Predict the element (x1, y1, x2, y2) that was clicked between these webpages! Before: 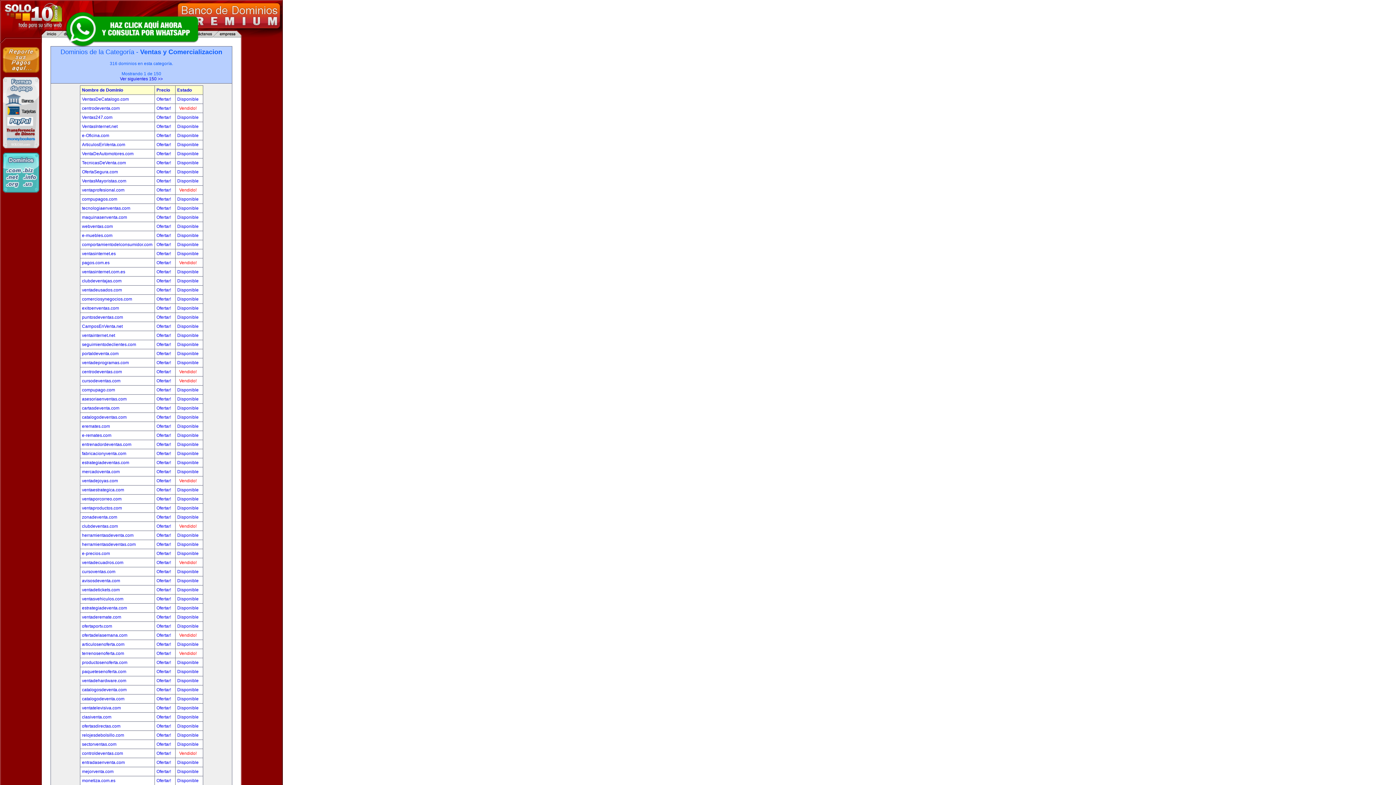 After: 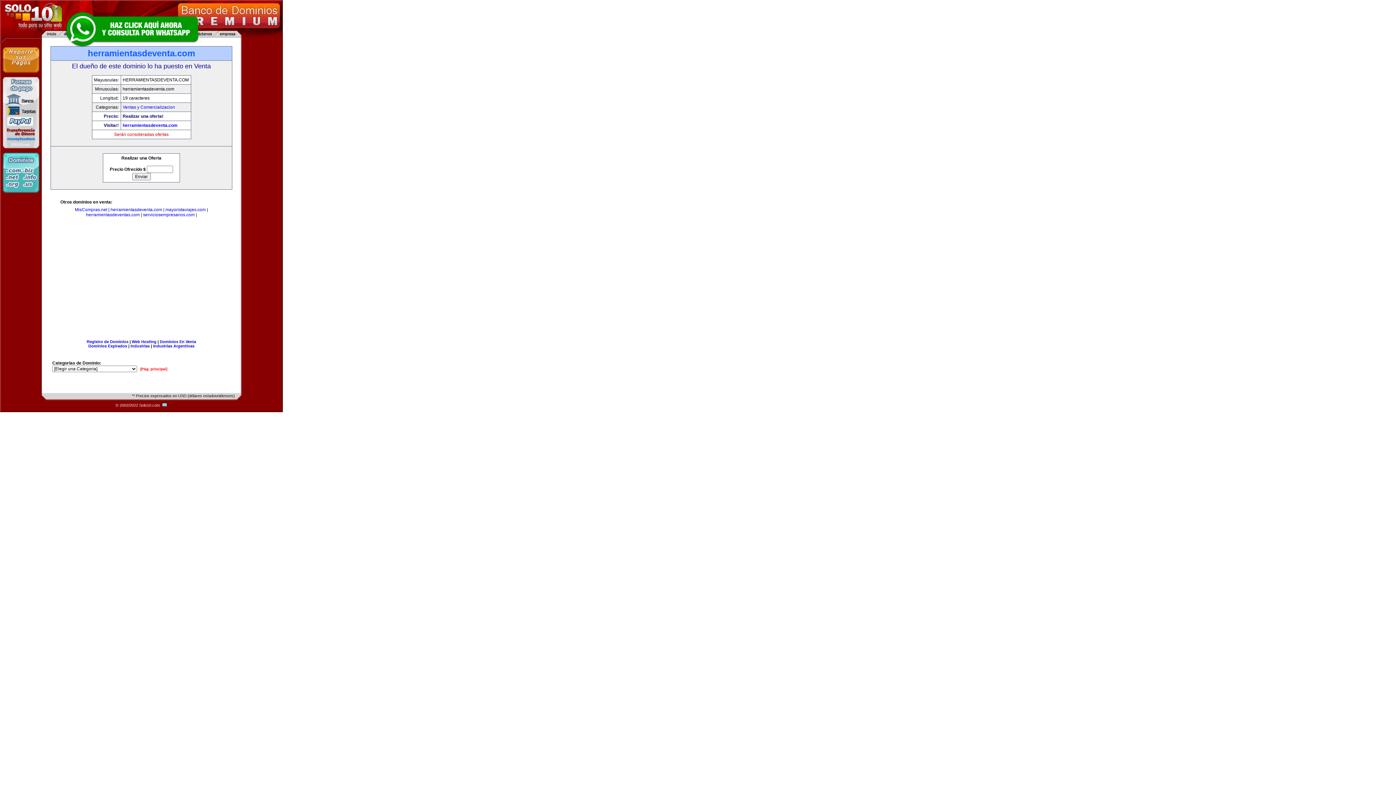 Action: bbox: (156, 533, 172, 538) label: Ofertar! 